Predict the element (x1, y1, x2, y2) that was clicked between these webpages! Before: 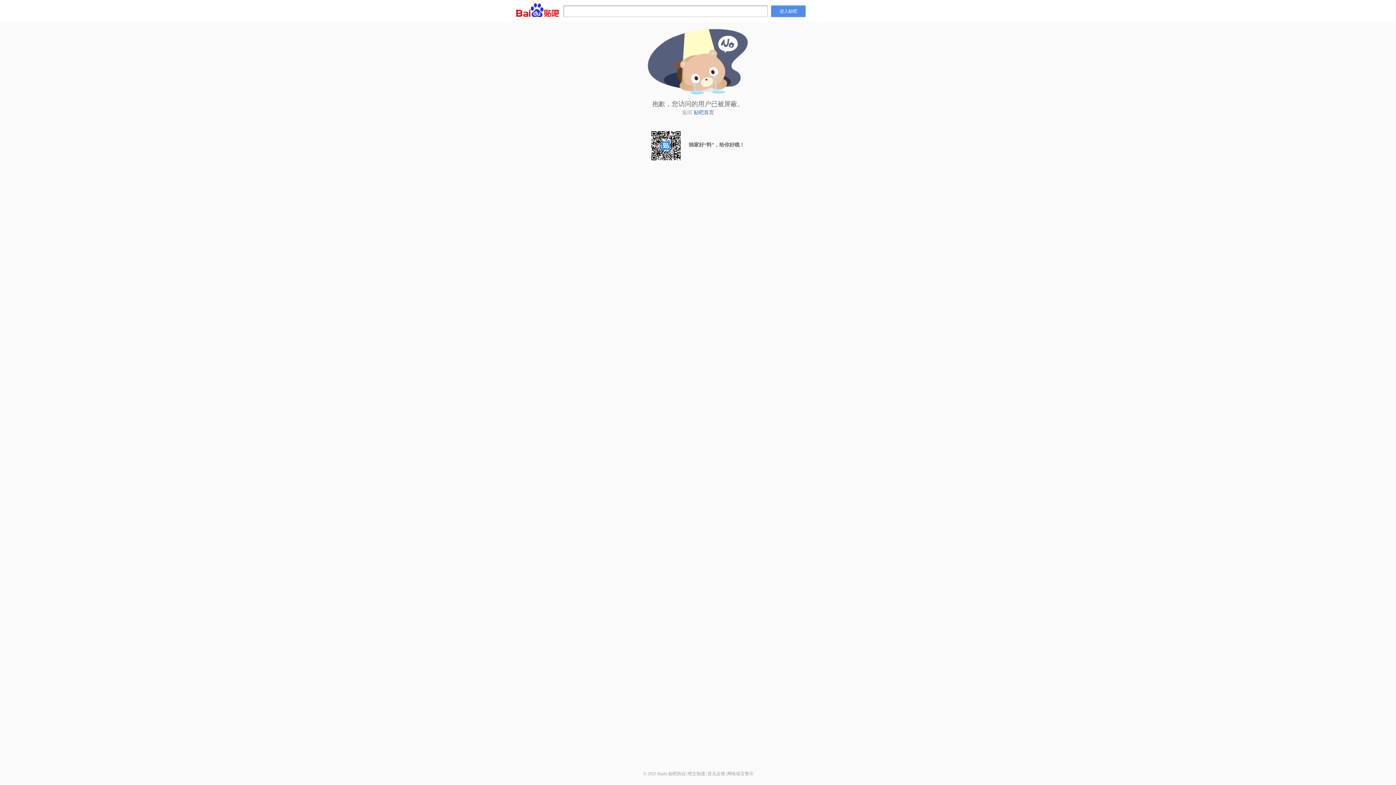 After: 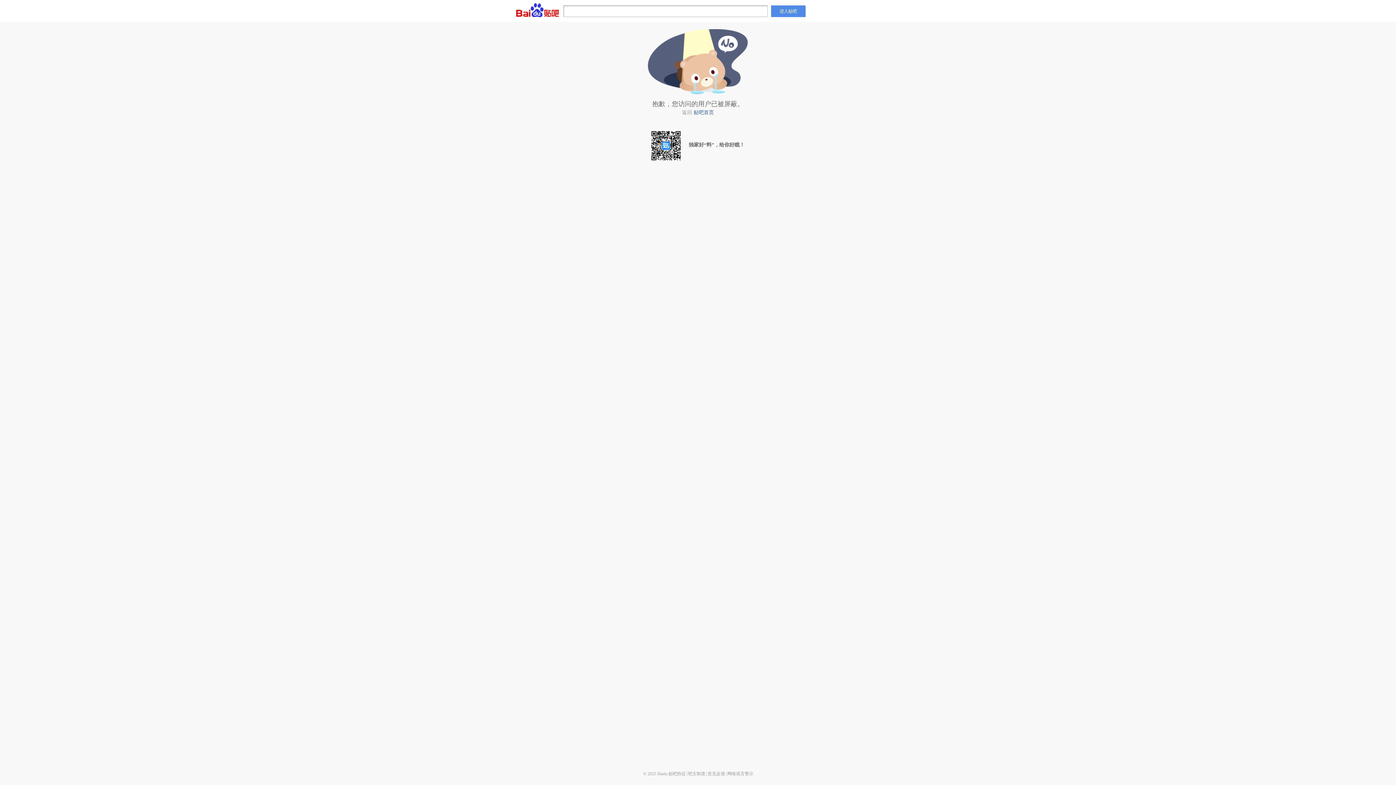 Action: bbox: (707, 771, 725, 776) label: 意见反馈